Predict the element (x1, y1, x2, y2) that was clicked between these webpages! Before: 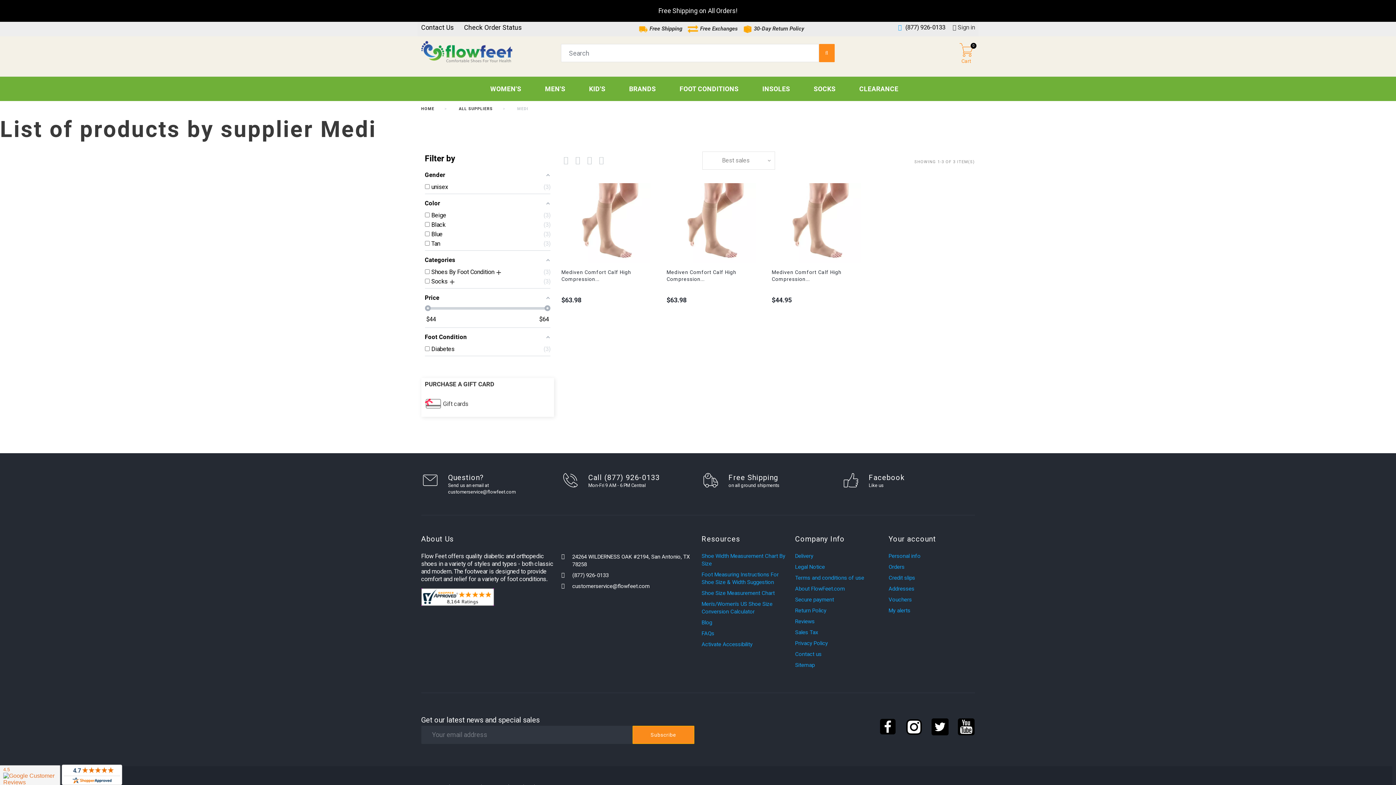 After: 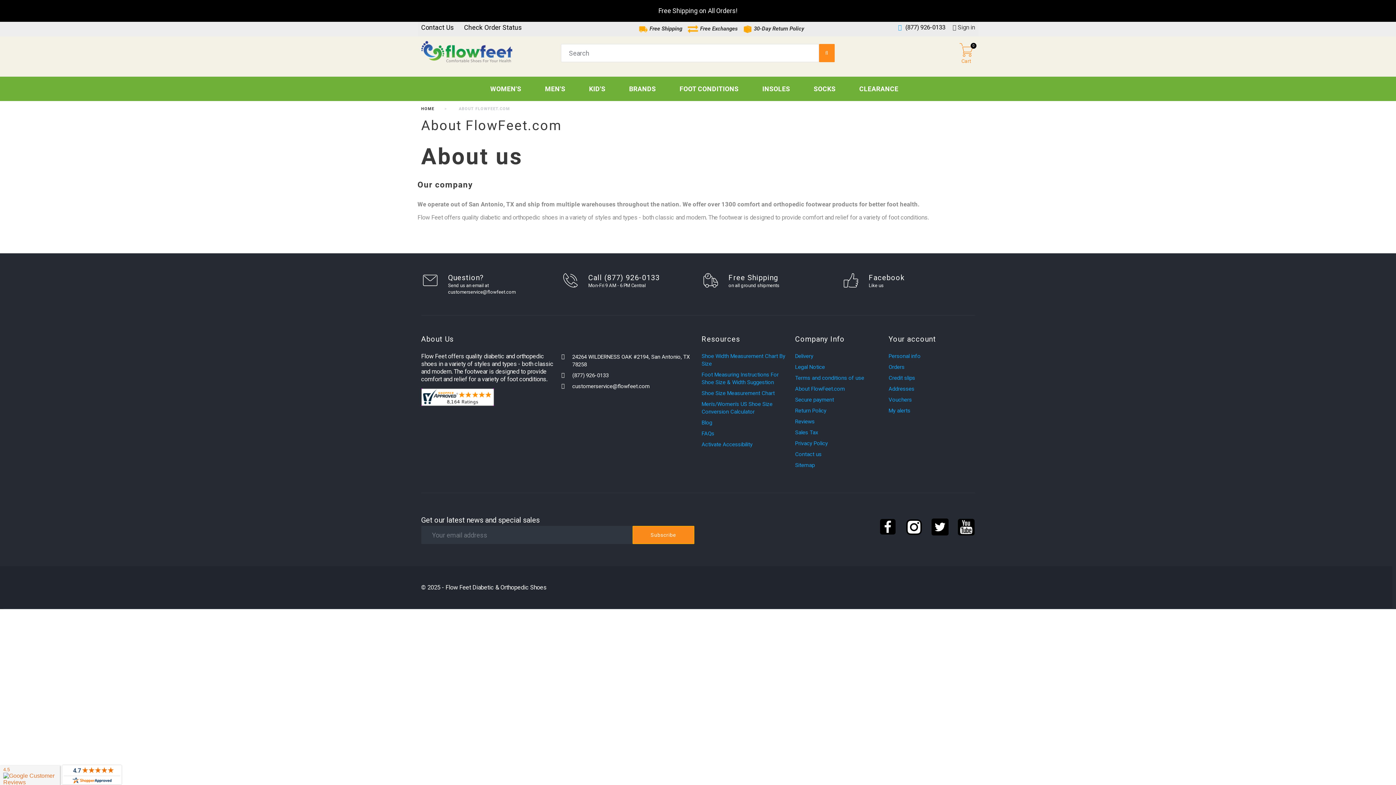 Action: bbox: (795, 585, 845, 592) label: About FlowFeet.com